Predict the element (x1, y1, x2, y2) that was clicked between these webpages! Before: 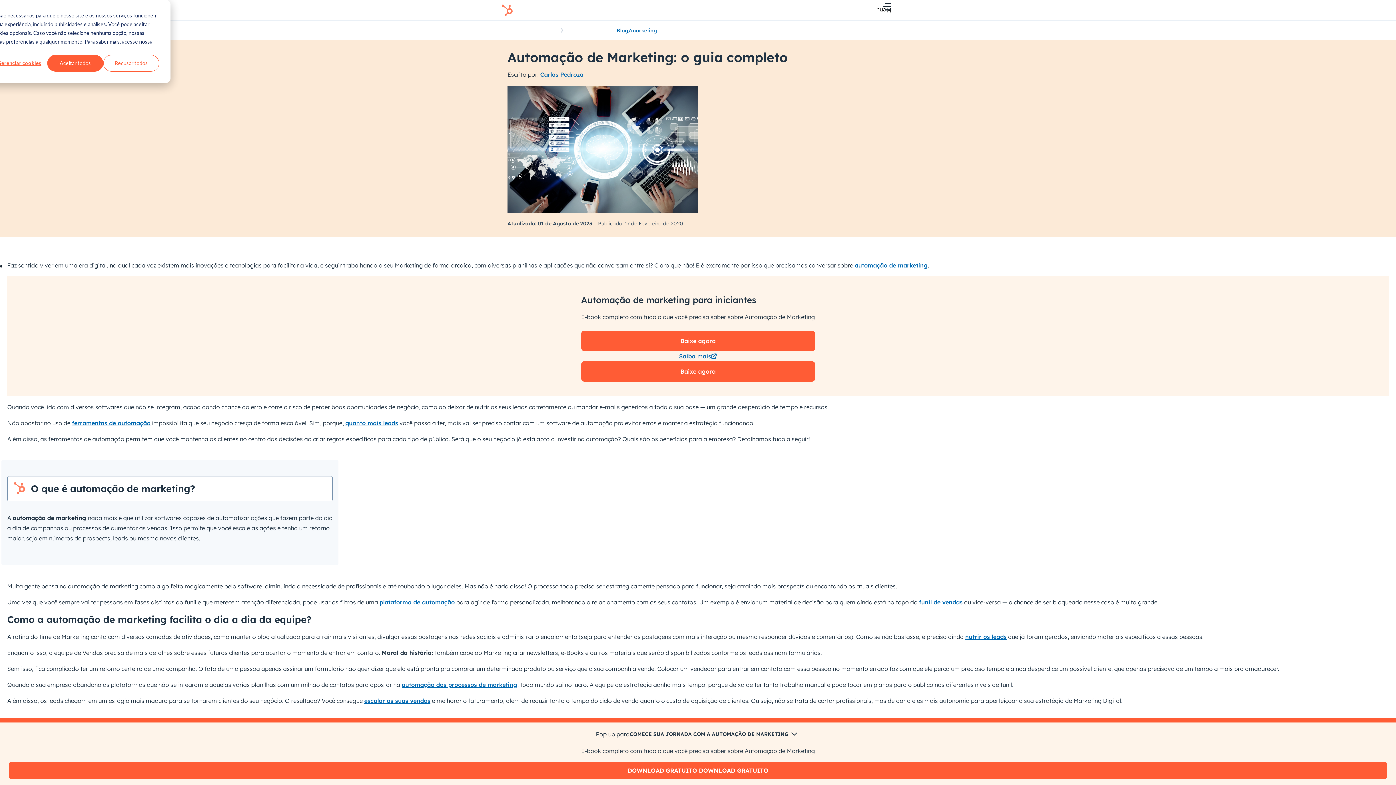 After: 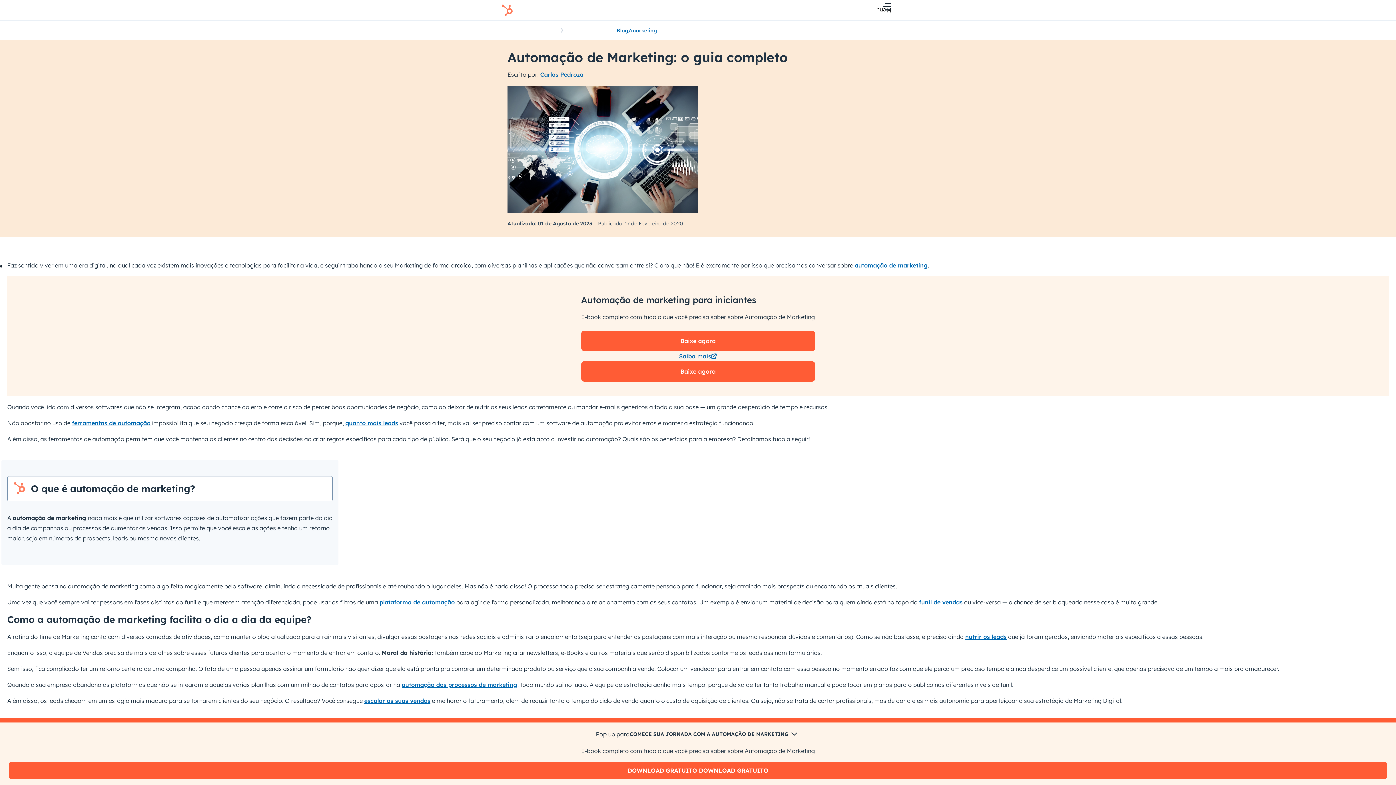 Action: bbox: (47, 54, 103, 71) label: Aceitar todos